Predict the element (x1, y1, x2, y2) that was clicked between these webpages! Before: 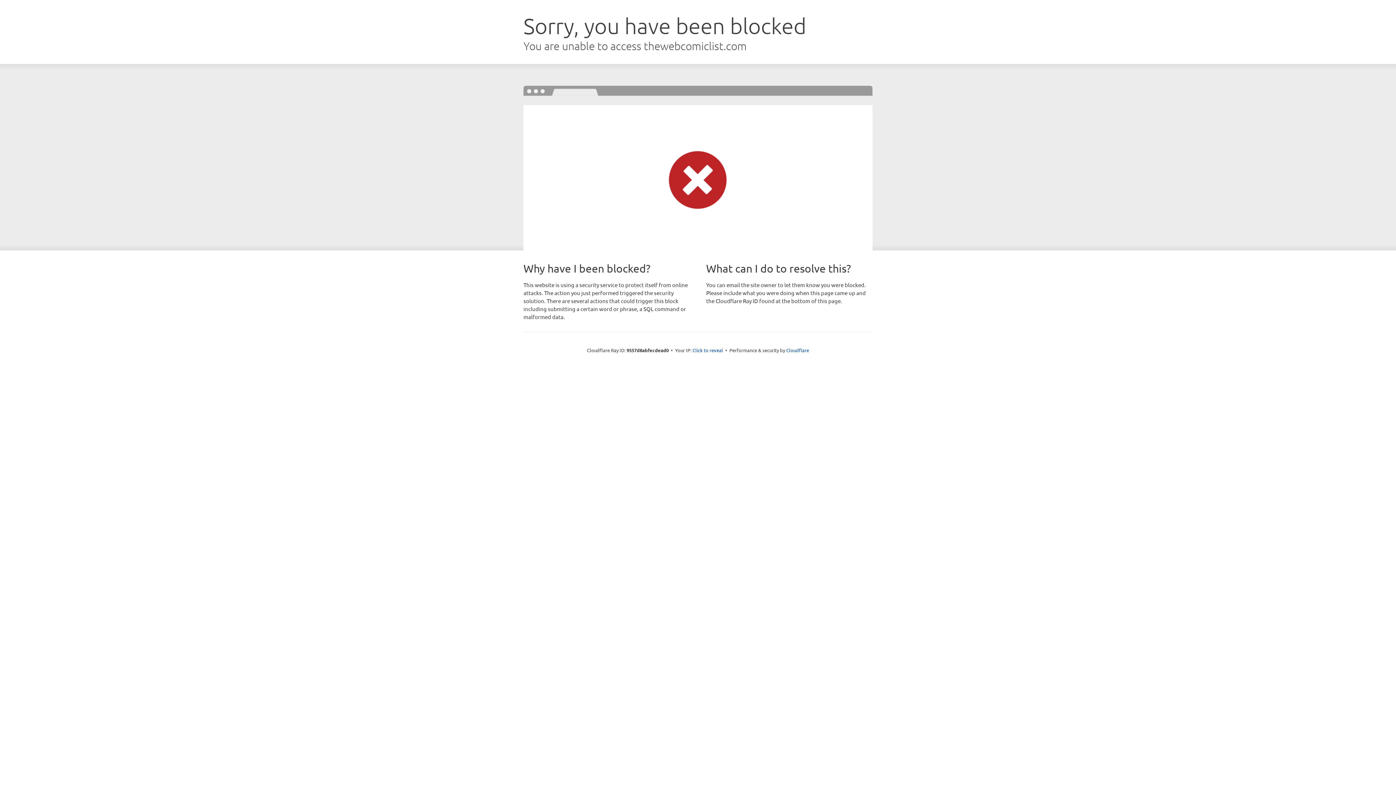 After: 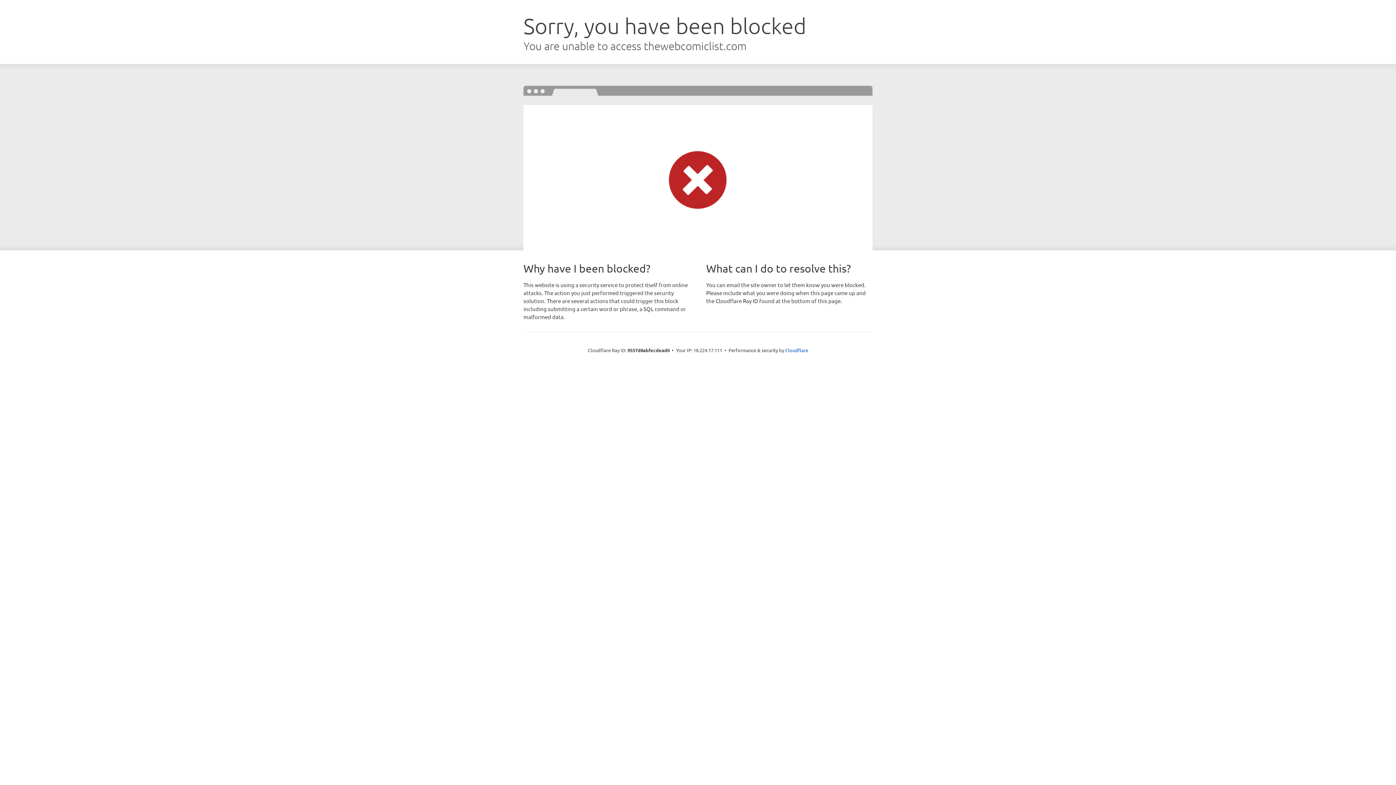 Action: label: Click to reveal bbox: (692, 346, 723, 353)